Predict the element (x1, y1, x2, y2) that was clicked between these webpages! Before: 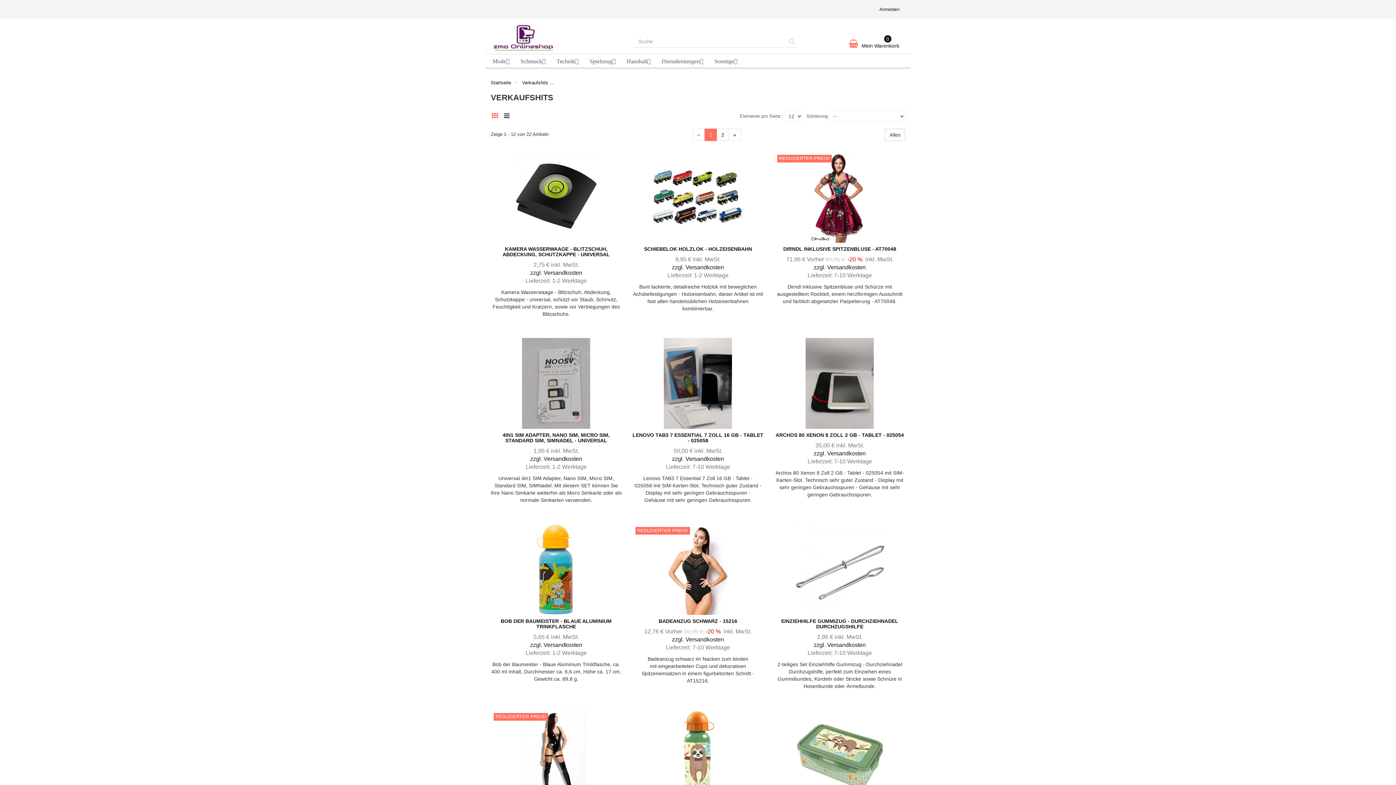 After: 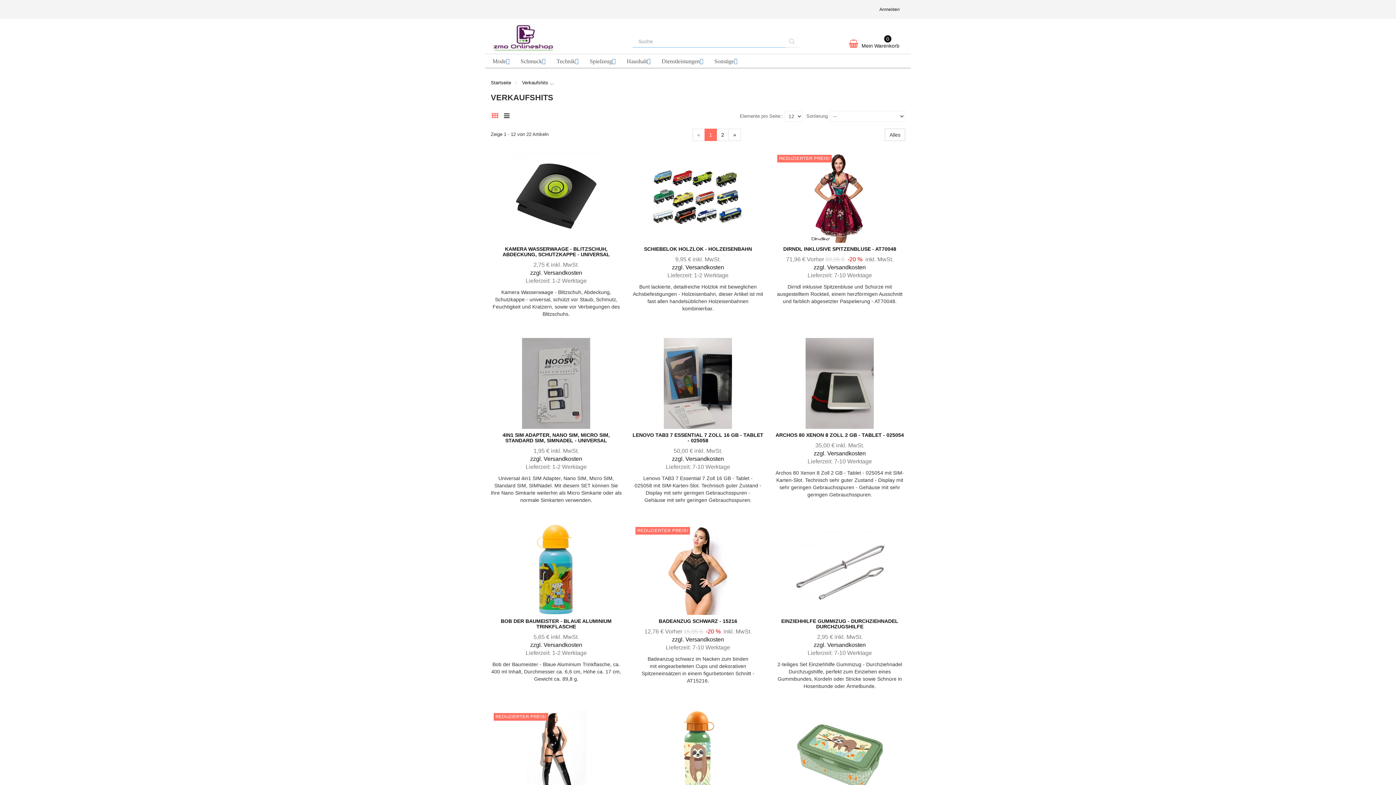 Action: bbox: (785, 35, 798, 47)